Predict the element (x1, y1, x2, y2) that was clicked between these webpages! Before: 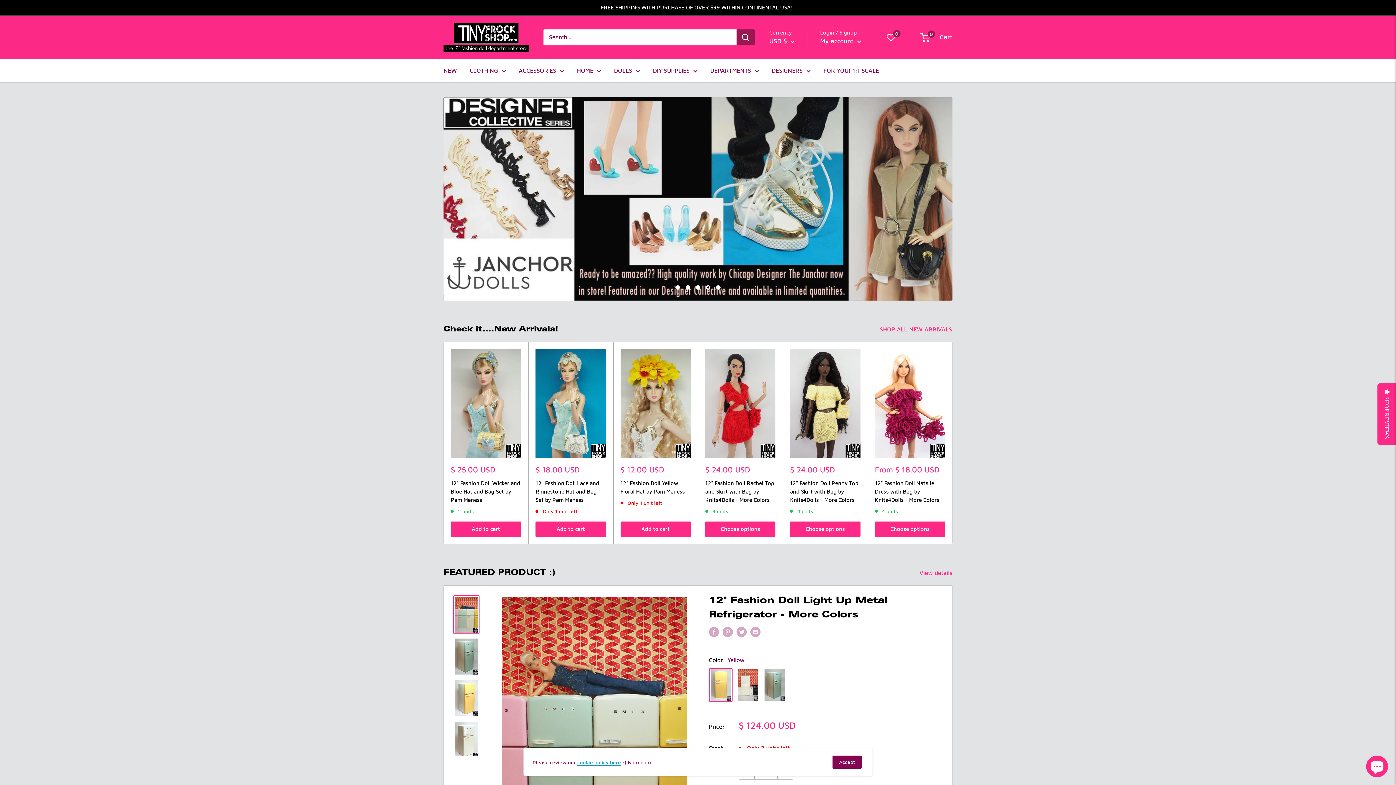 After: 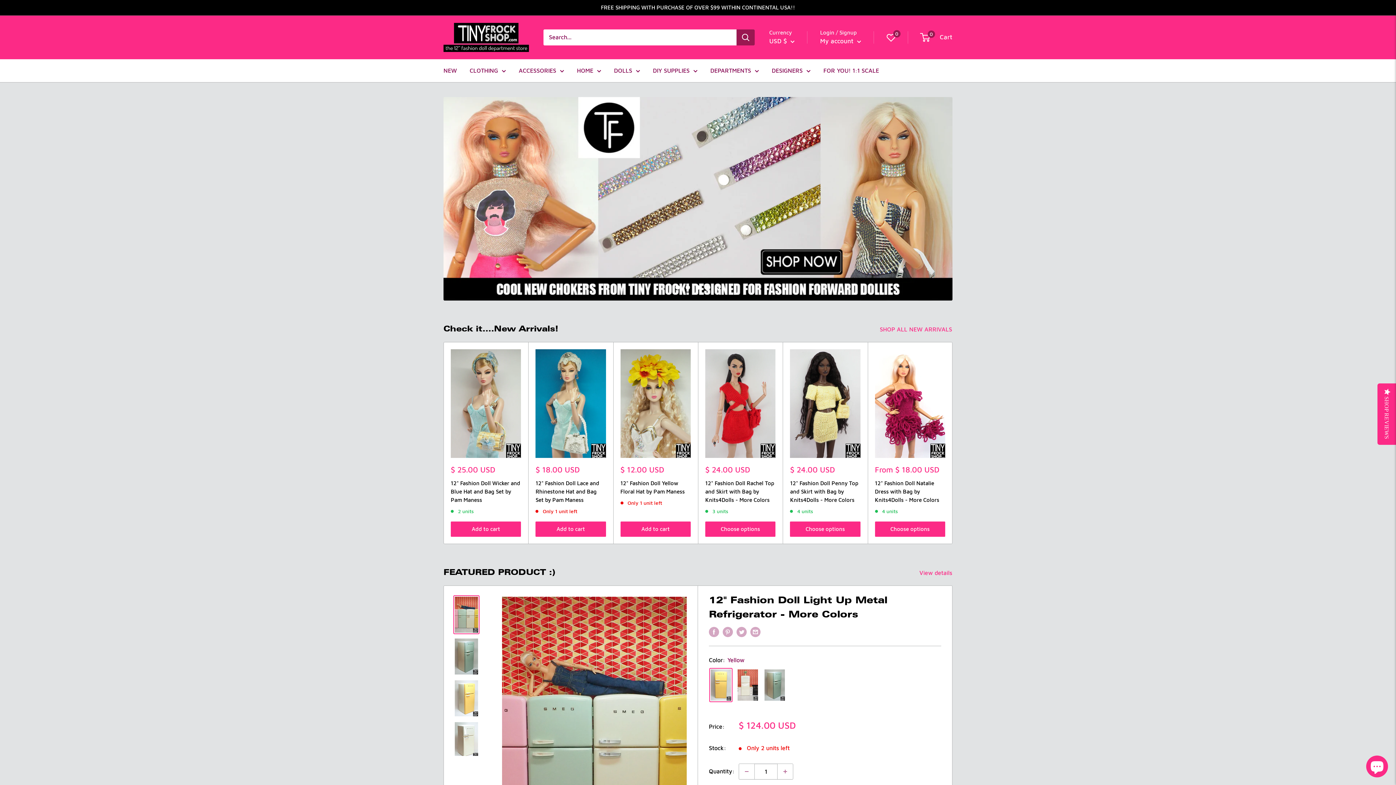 Action: bbox: (832, 756, 861, 769) label: Accept